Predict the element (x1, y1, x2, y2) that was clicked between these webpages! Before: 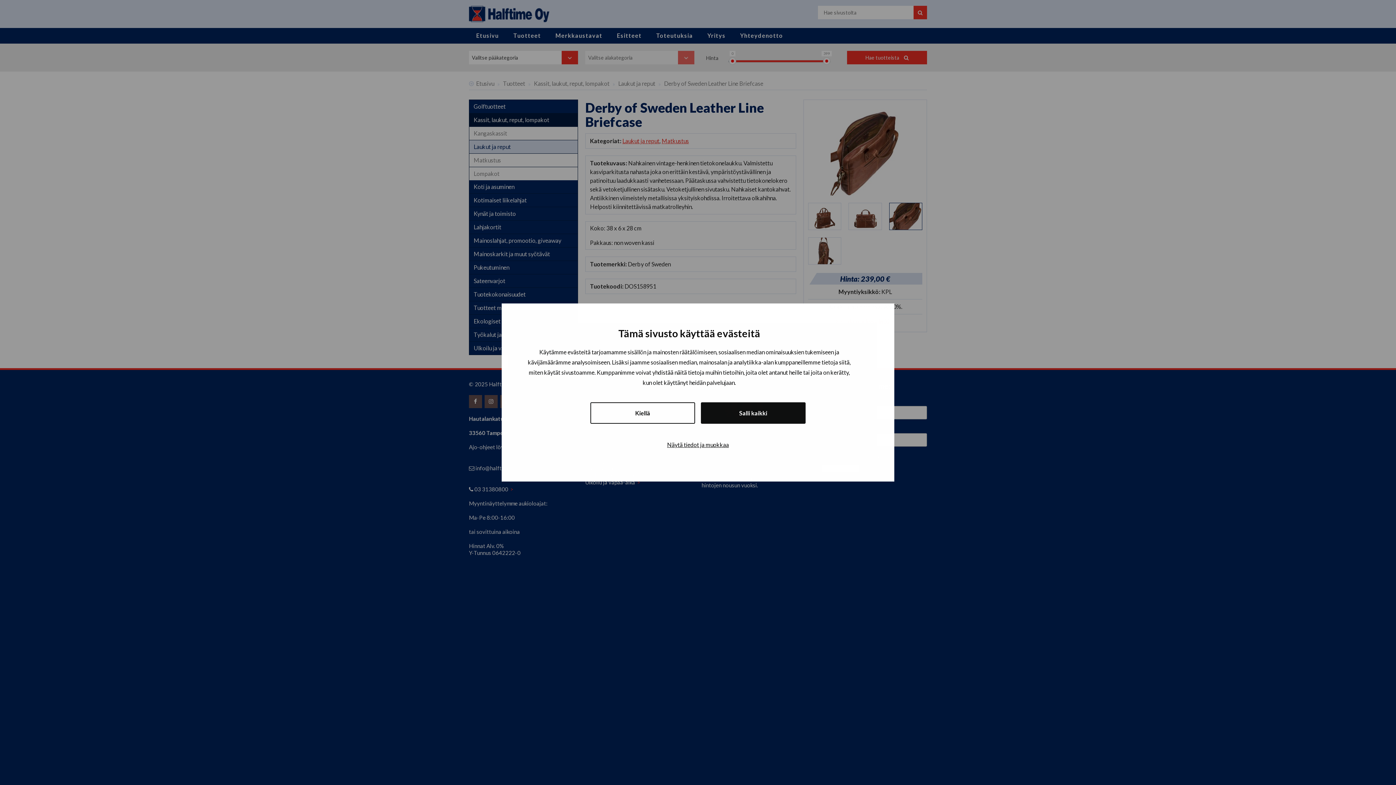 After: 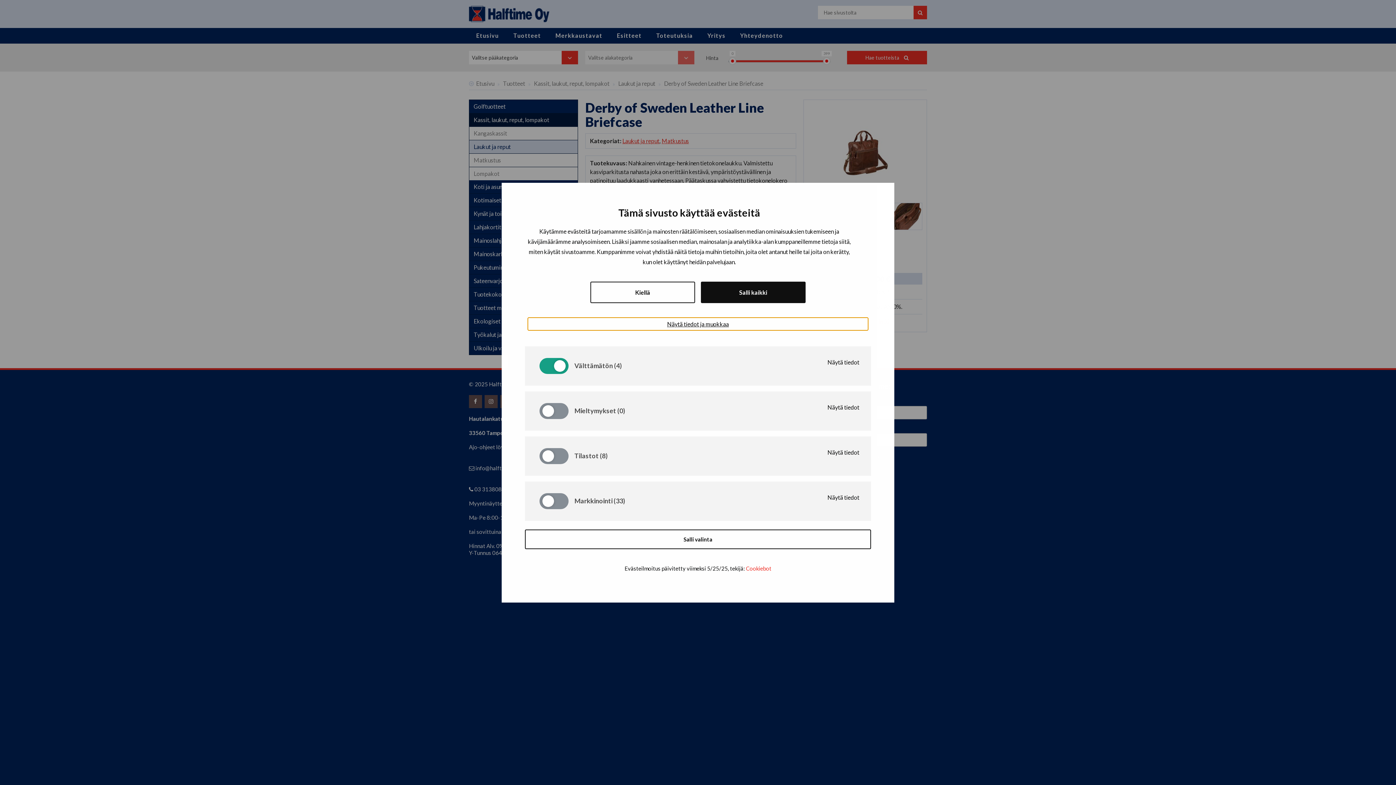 Action: bbox: (528, 438, 868, 451) label: Näytä tiedot ja muokkaa